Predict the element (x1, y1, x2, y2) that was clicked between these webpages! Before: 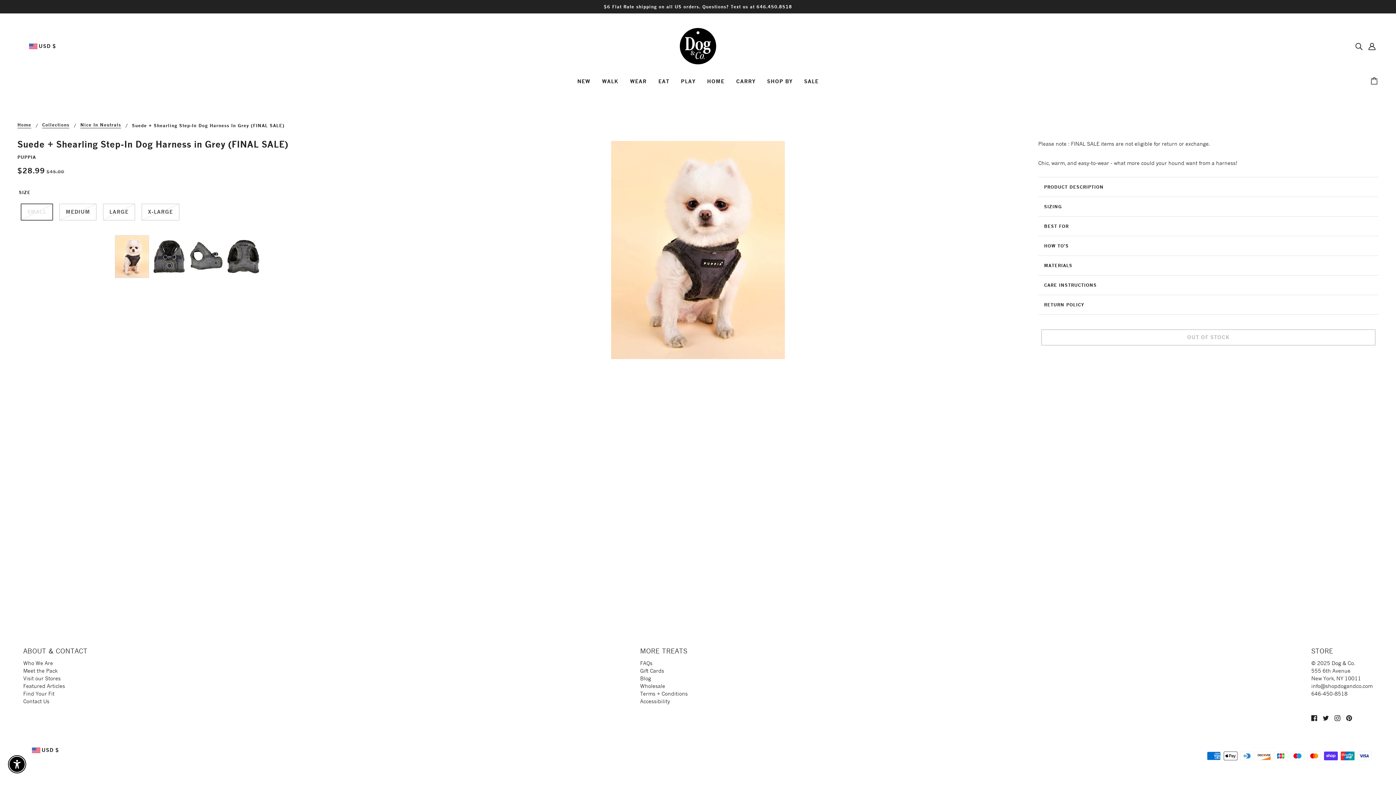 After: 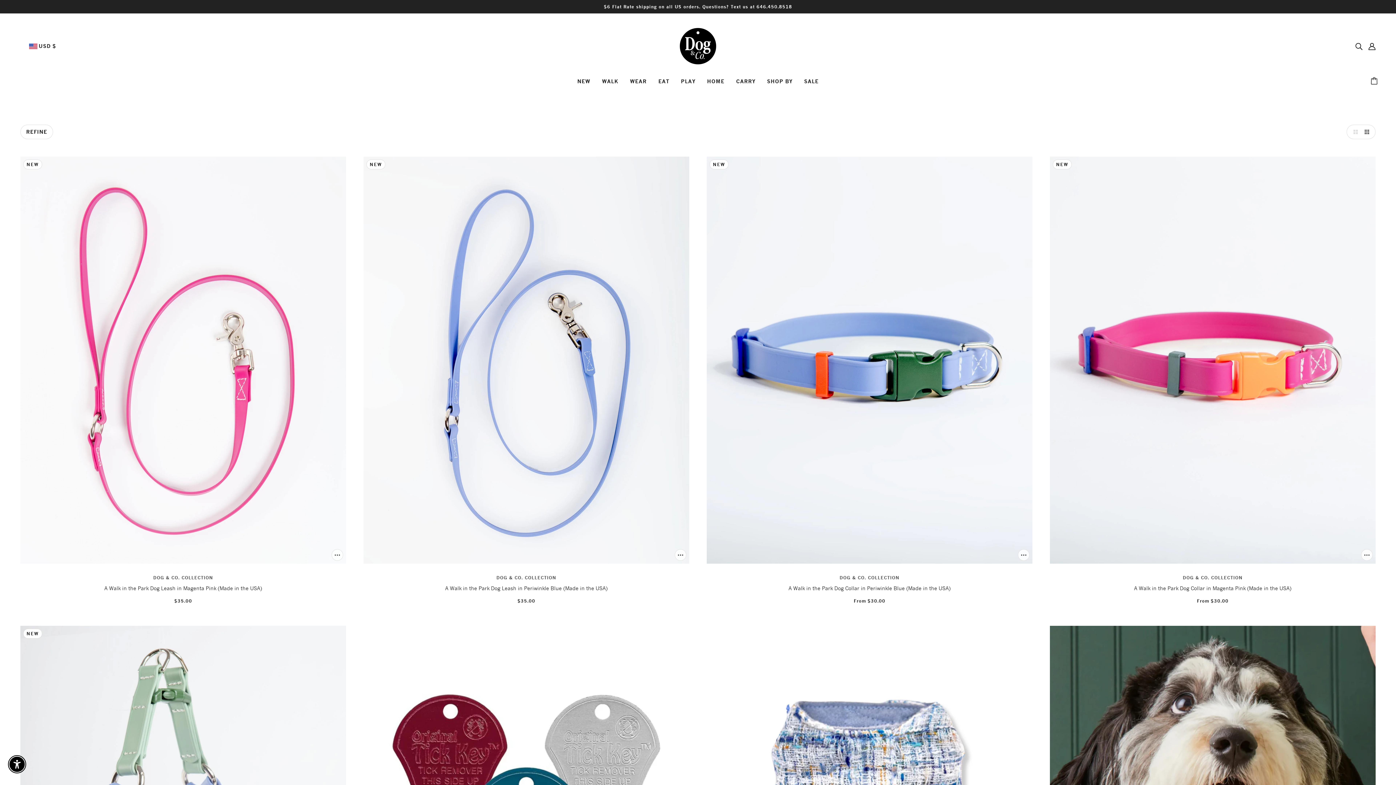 Action: bbox: (596, 73, 624, 95) label: WALK